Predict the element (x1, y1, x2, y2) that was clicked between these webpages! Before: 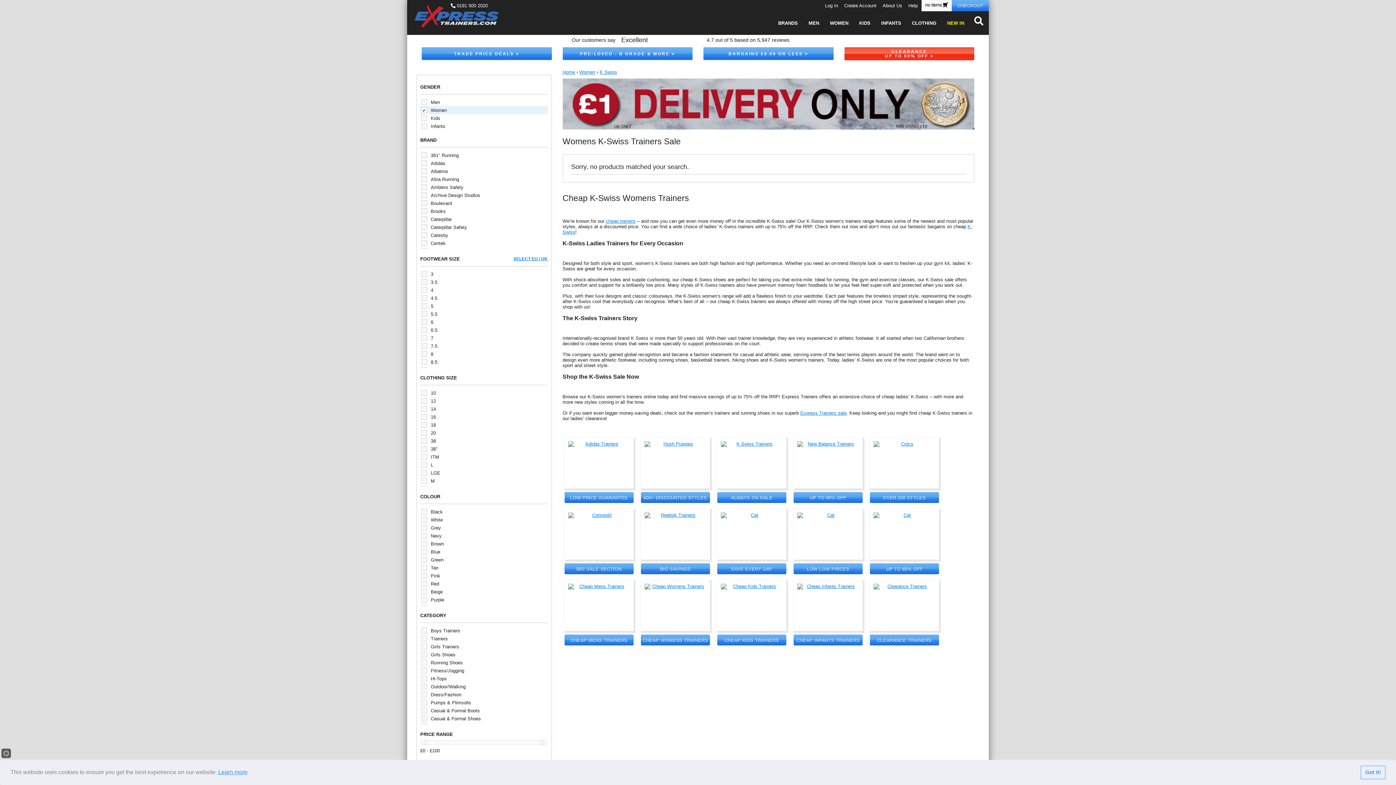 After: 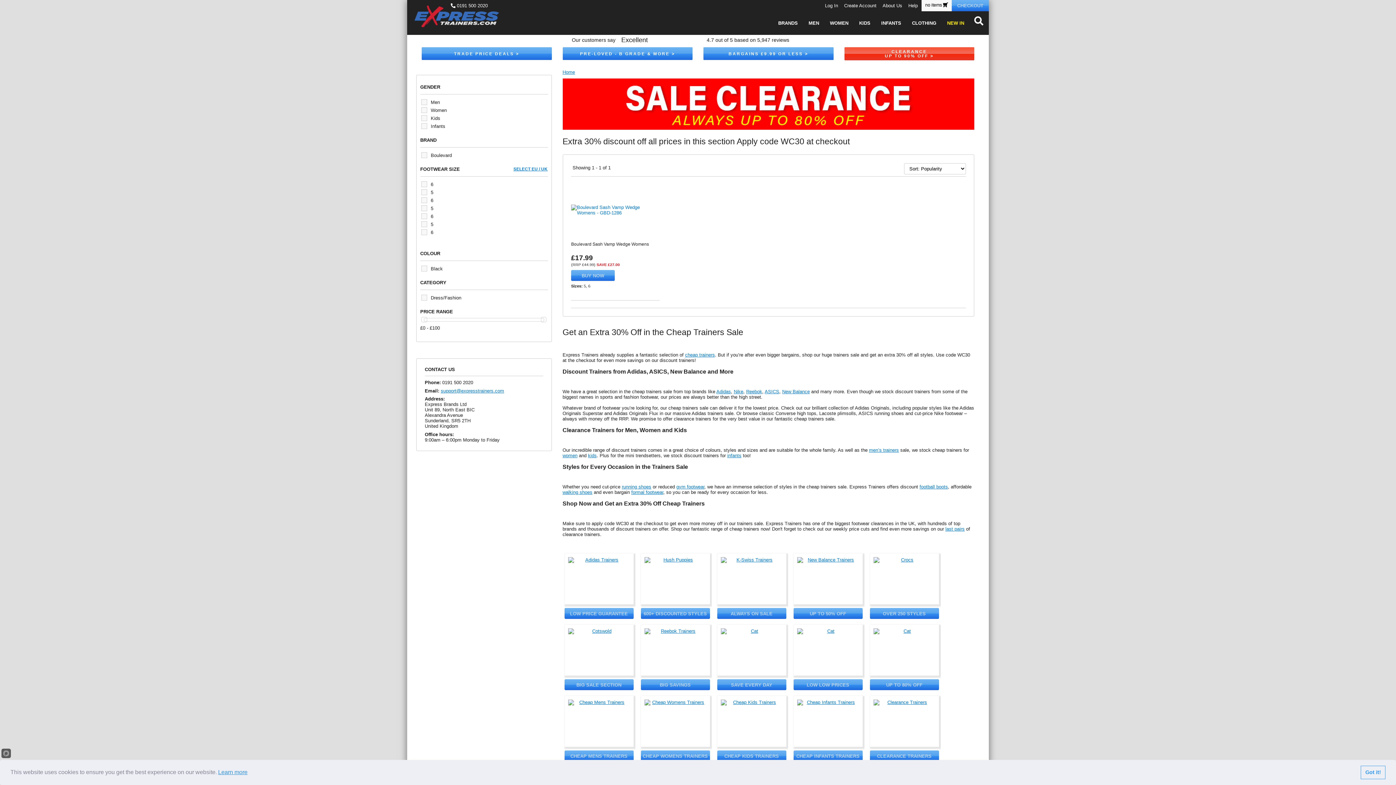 Action: label: Express Trainers sale bbox: (800, 410, 846, 415)